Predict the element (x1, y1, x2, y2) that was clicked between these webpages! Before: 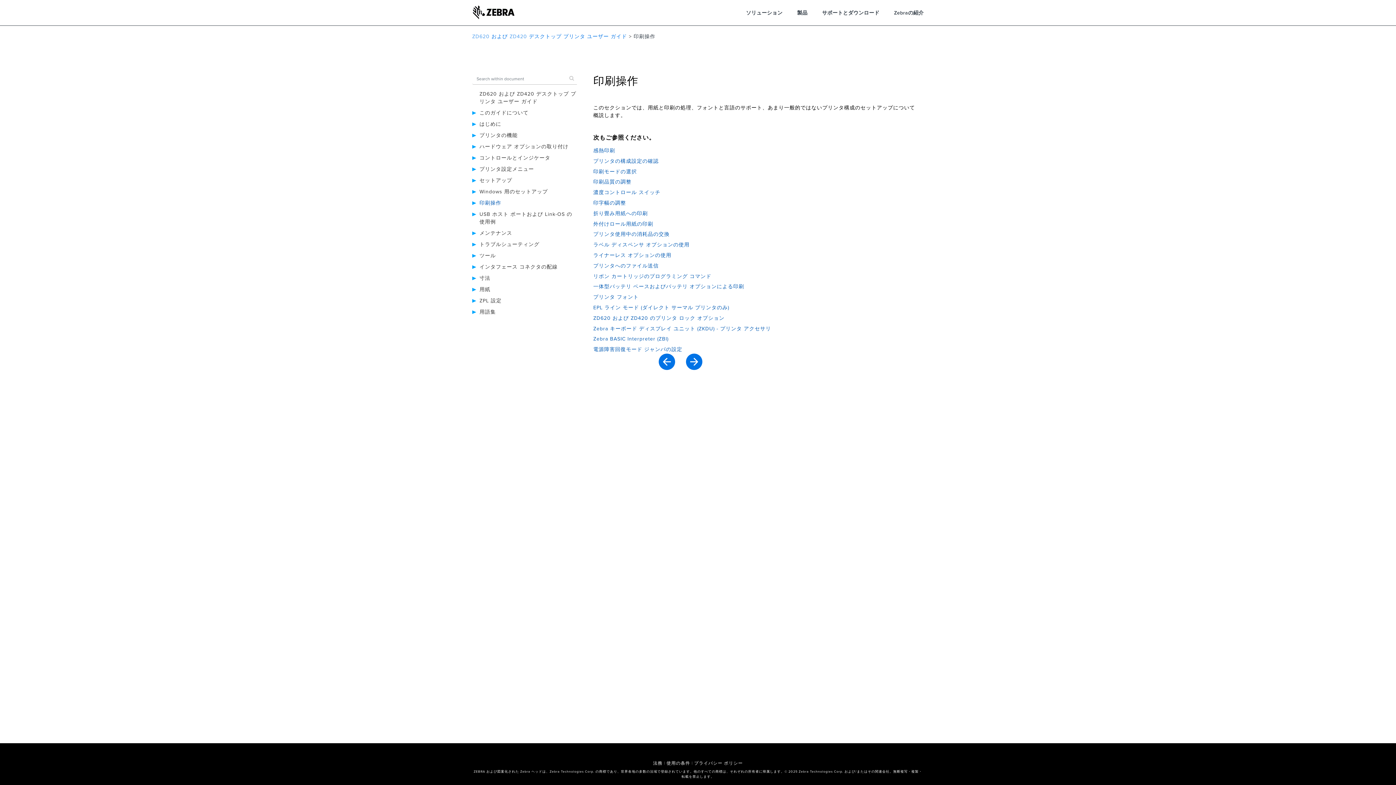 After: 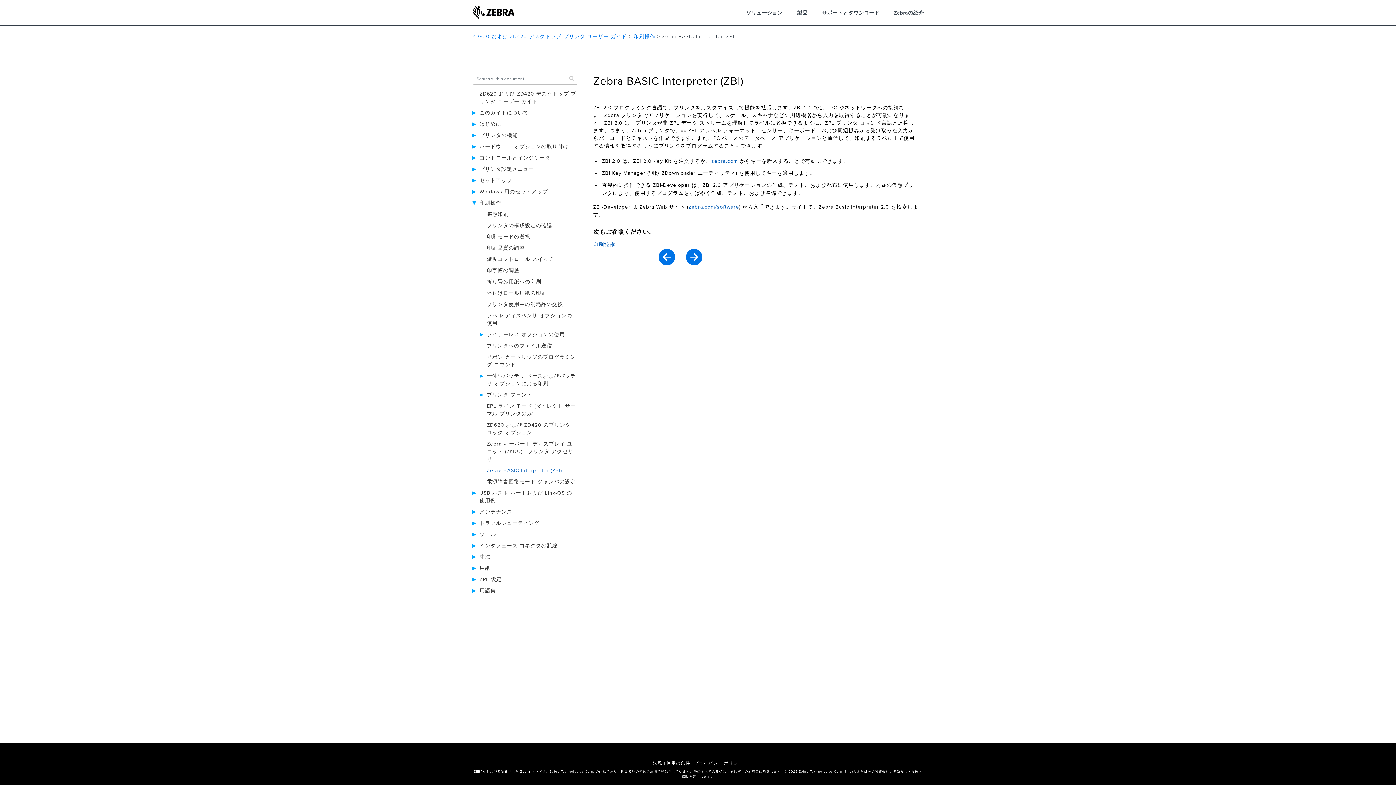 Action: label: Zebra BASIC Interpreter (ZBI) bbox: (593, 332, 918, 342)